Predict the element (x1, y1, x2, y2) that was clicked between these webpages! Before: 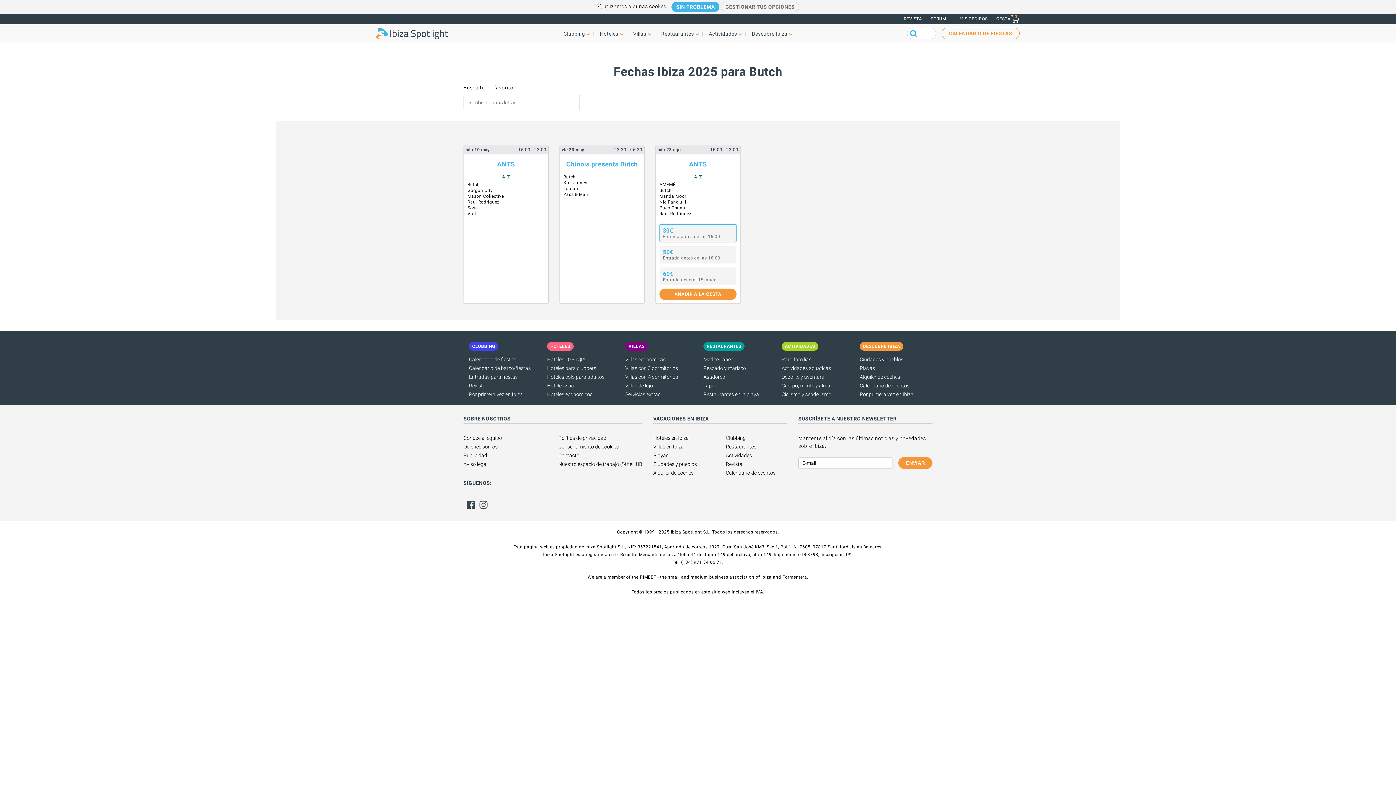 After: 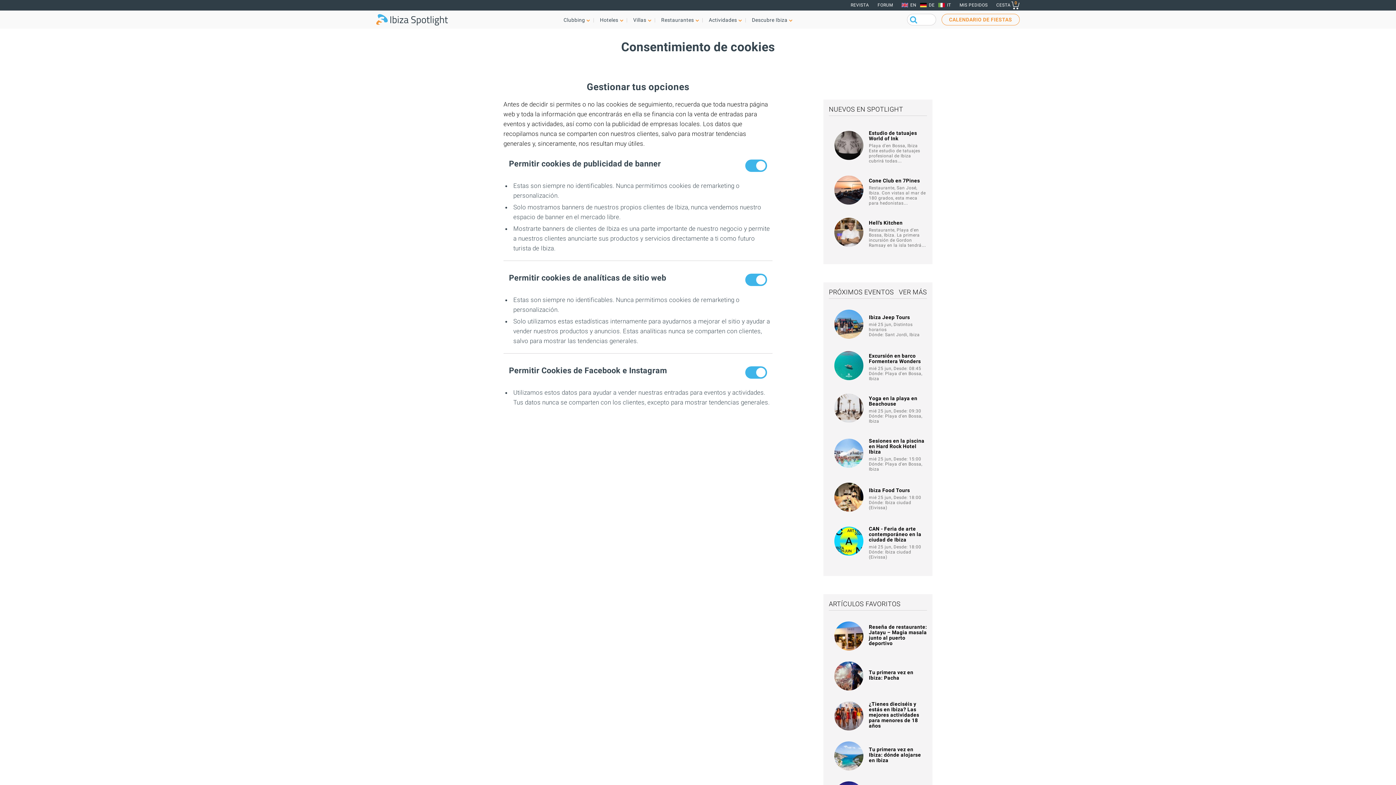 Action: bbox: (720, 1, 799, 12) label: GESTIONAR TUS OPCIONES